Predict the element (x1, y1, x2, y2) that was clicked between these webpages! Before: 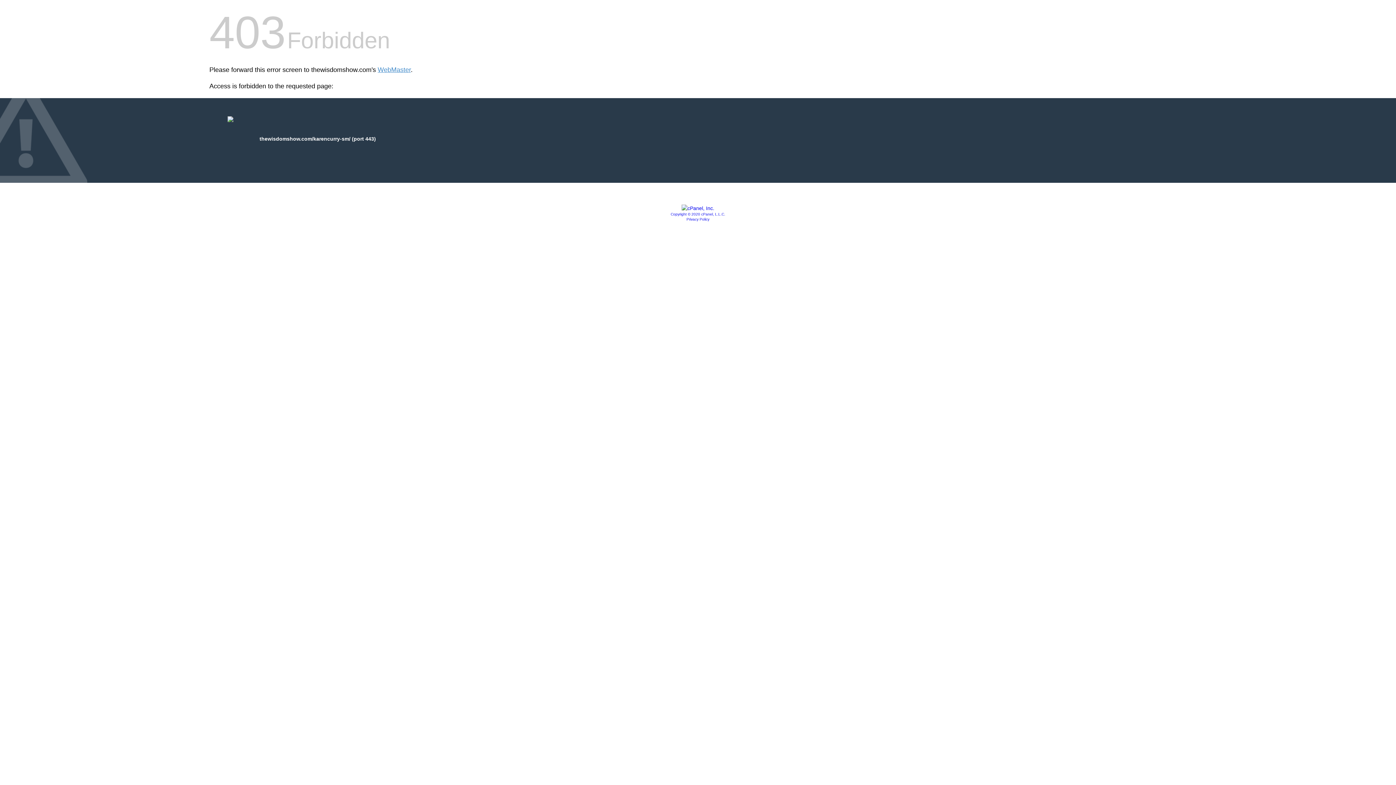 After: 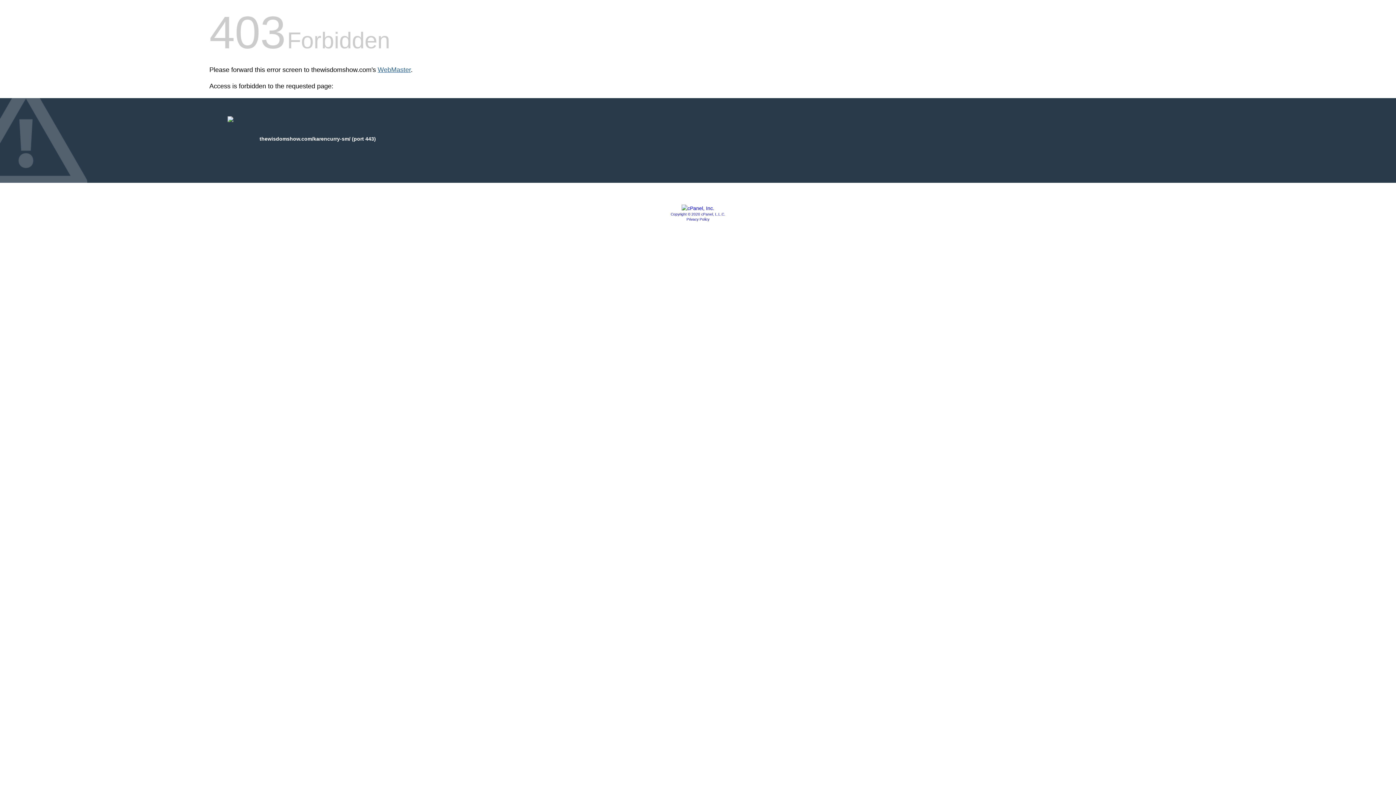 Action: bbox: (377, 66, 410, 73) label: WebMaster